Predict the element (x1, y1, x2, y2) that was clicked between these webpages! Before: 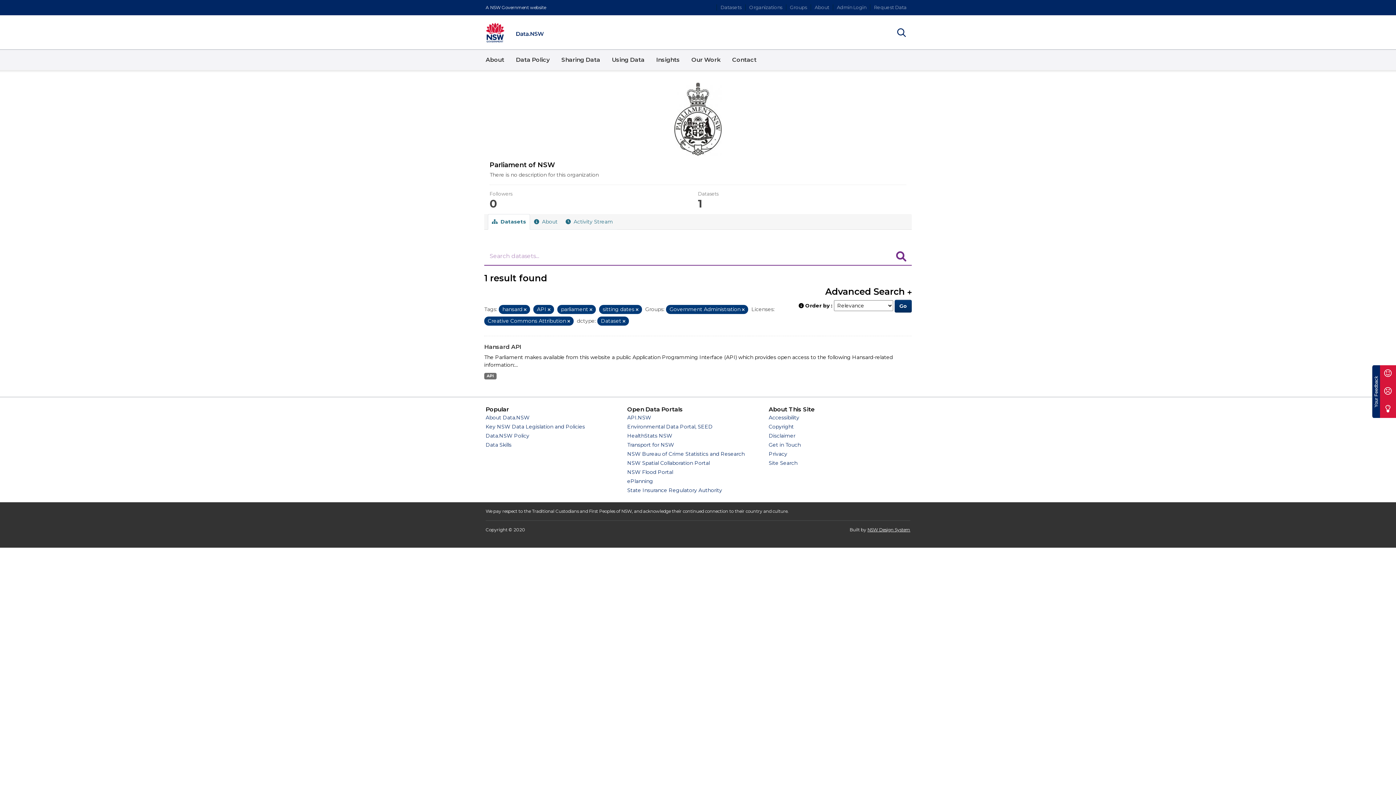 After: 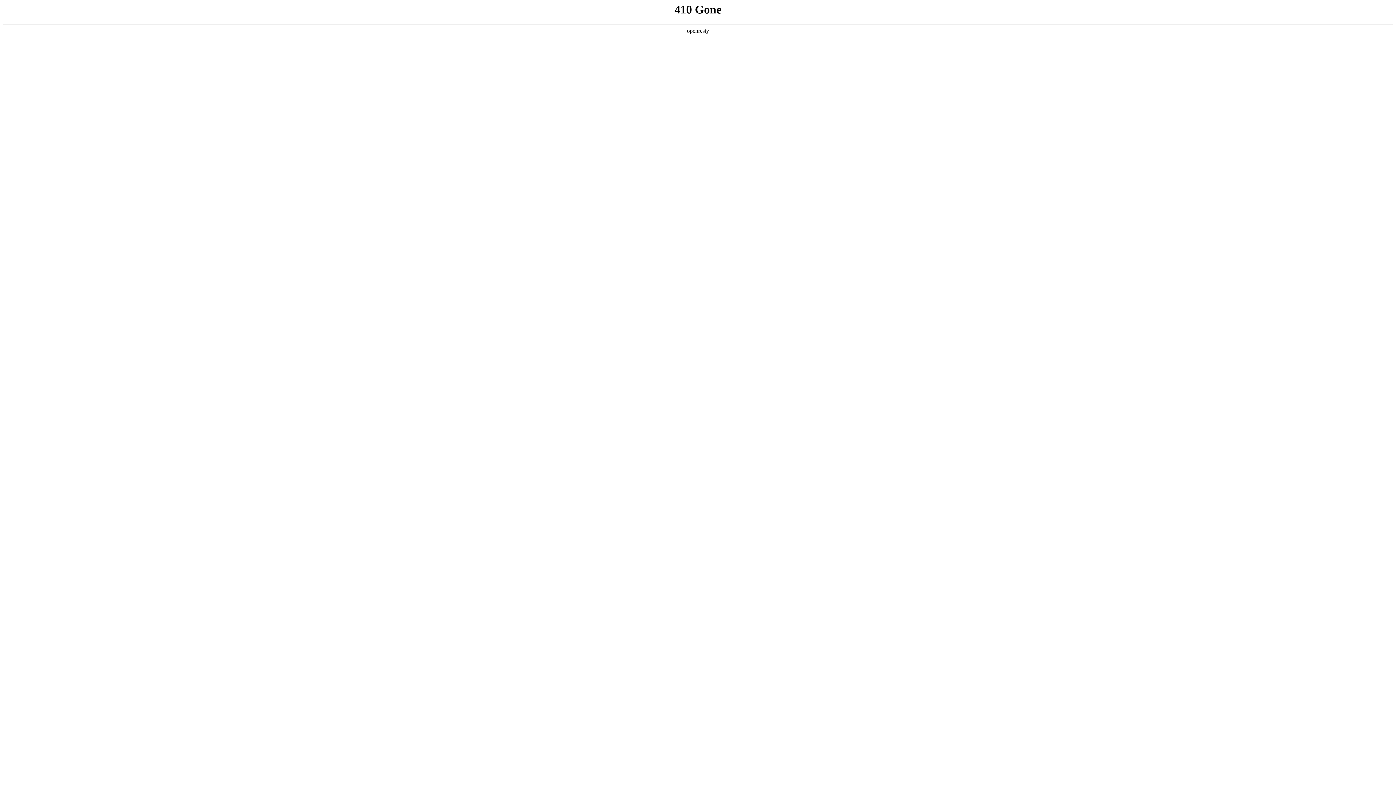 Action: bbox: (627, 487, 722, 493) label: State Insurance Regulatory Authority